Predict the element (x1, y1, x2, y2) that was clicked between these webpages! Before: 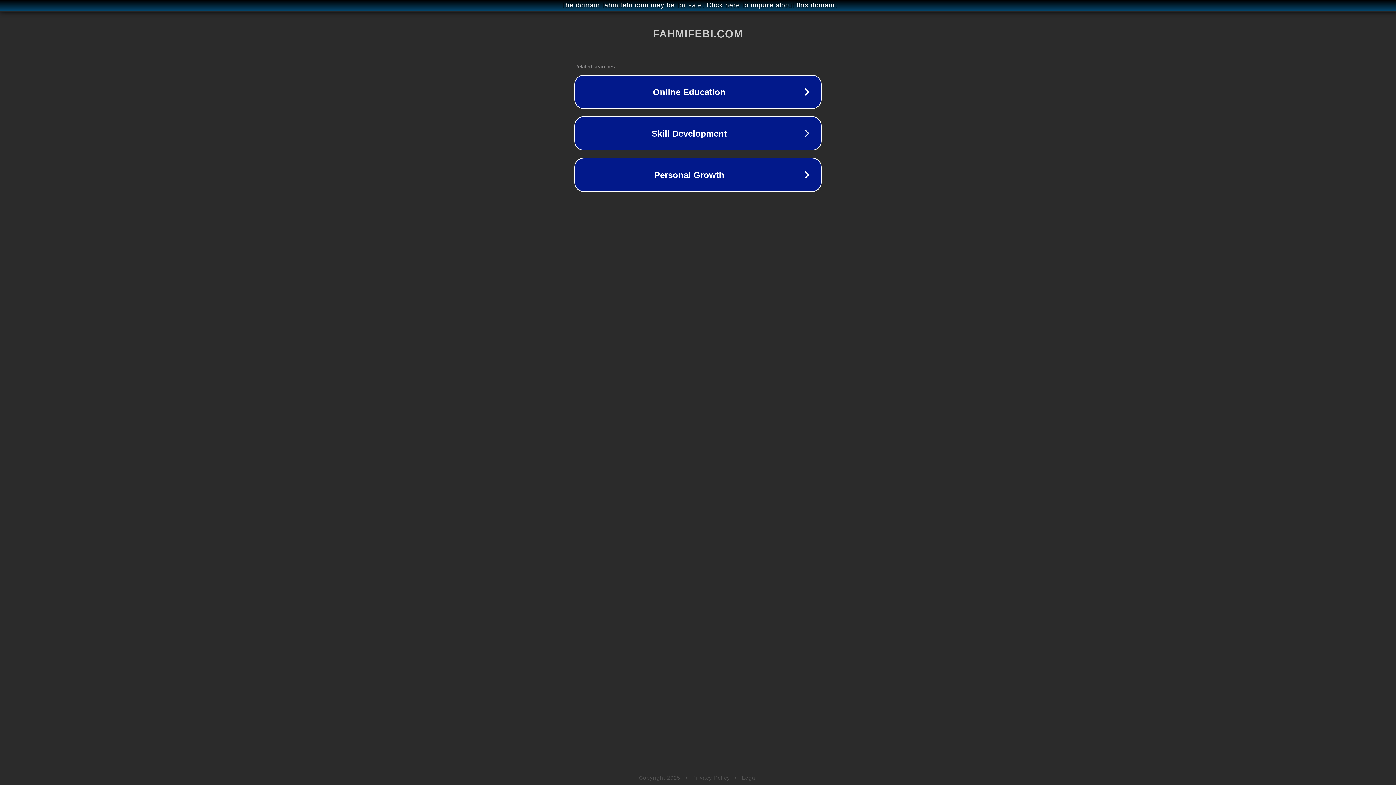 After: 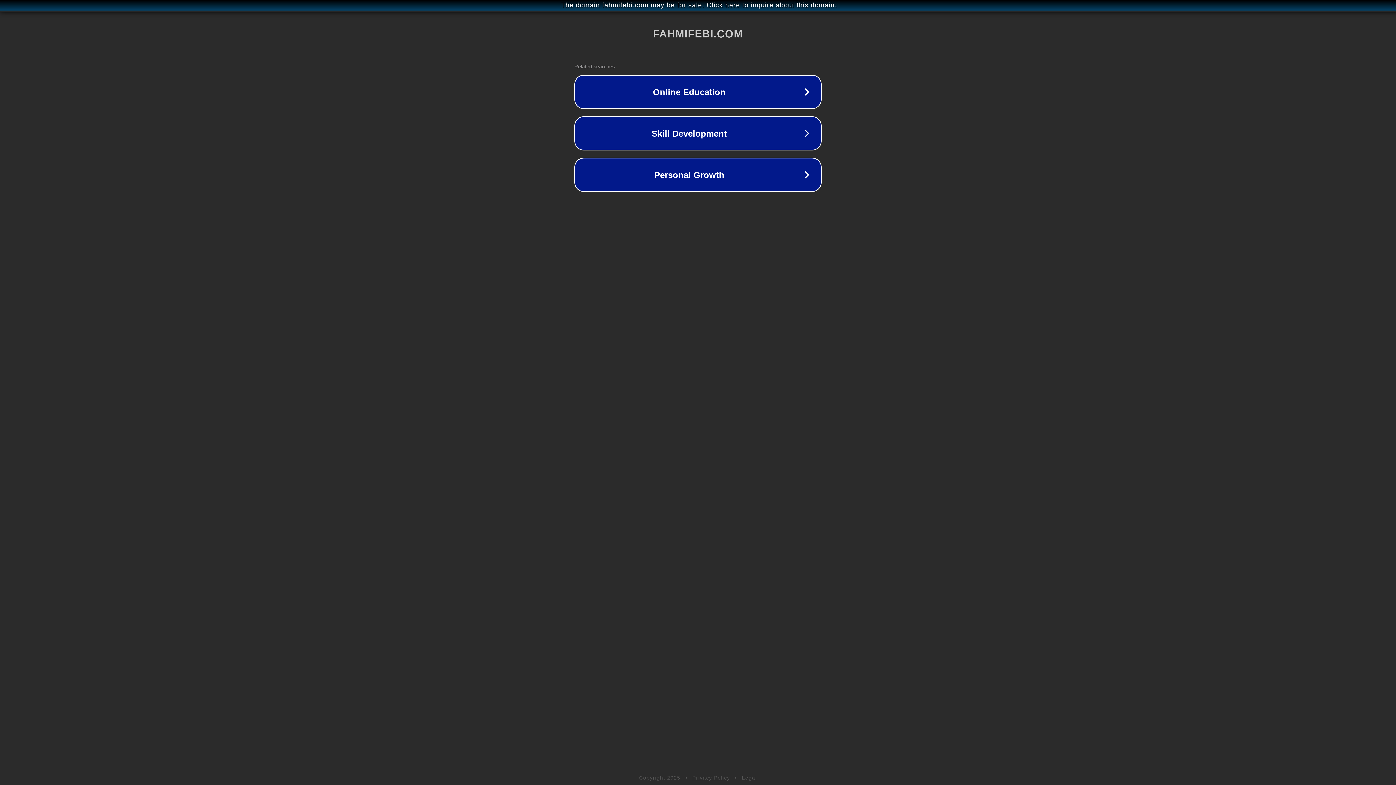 Action: label: Privacy Policy bbox: (692, 775, 730, 781)